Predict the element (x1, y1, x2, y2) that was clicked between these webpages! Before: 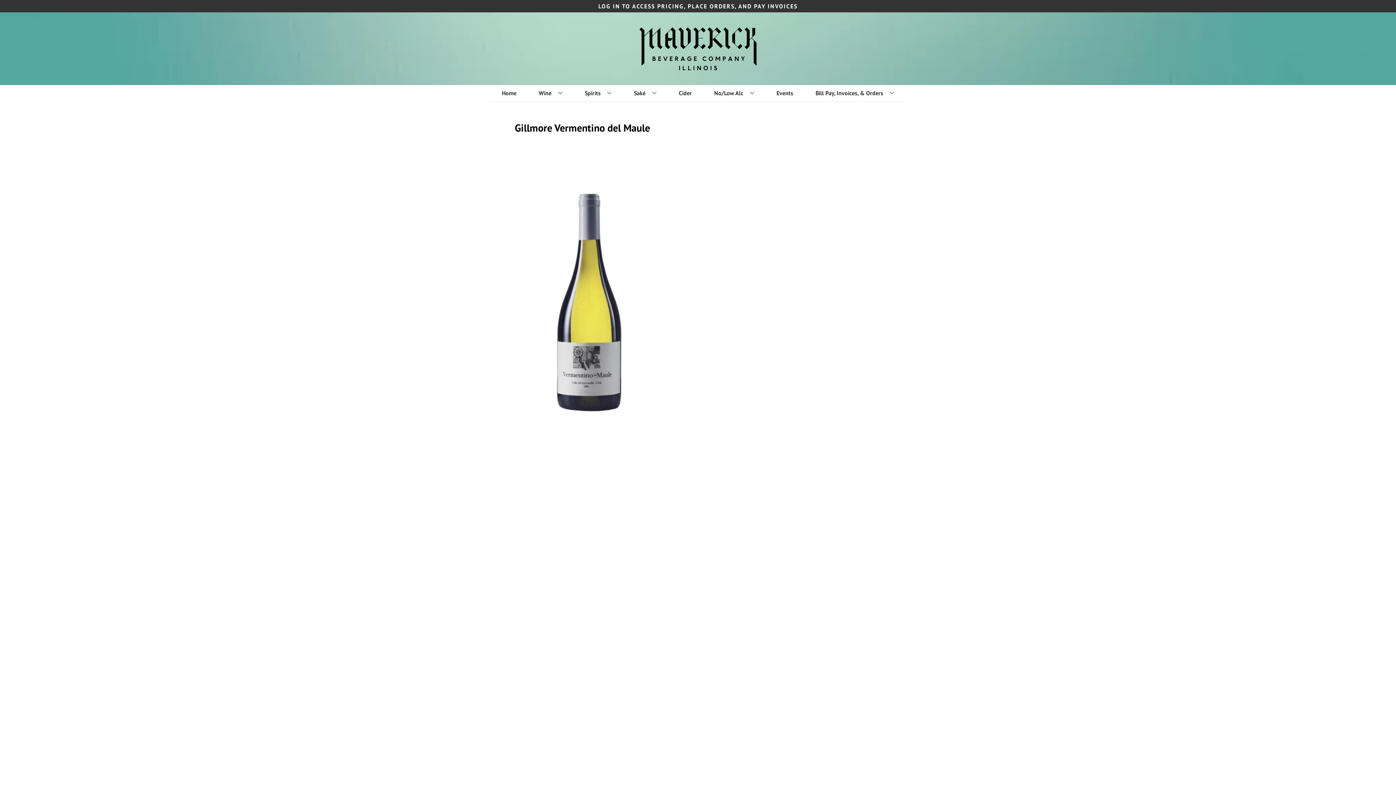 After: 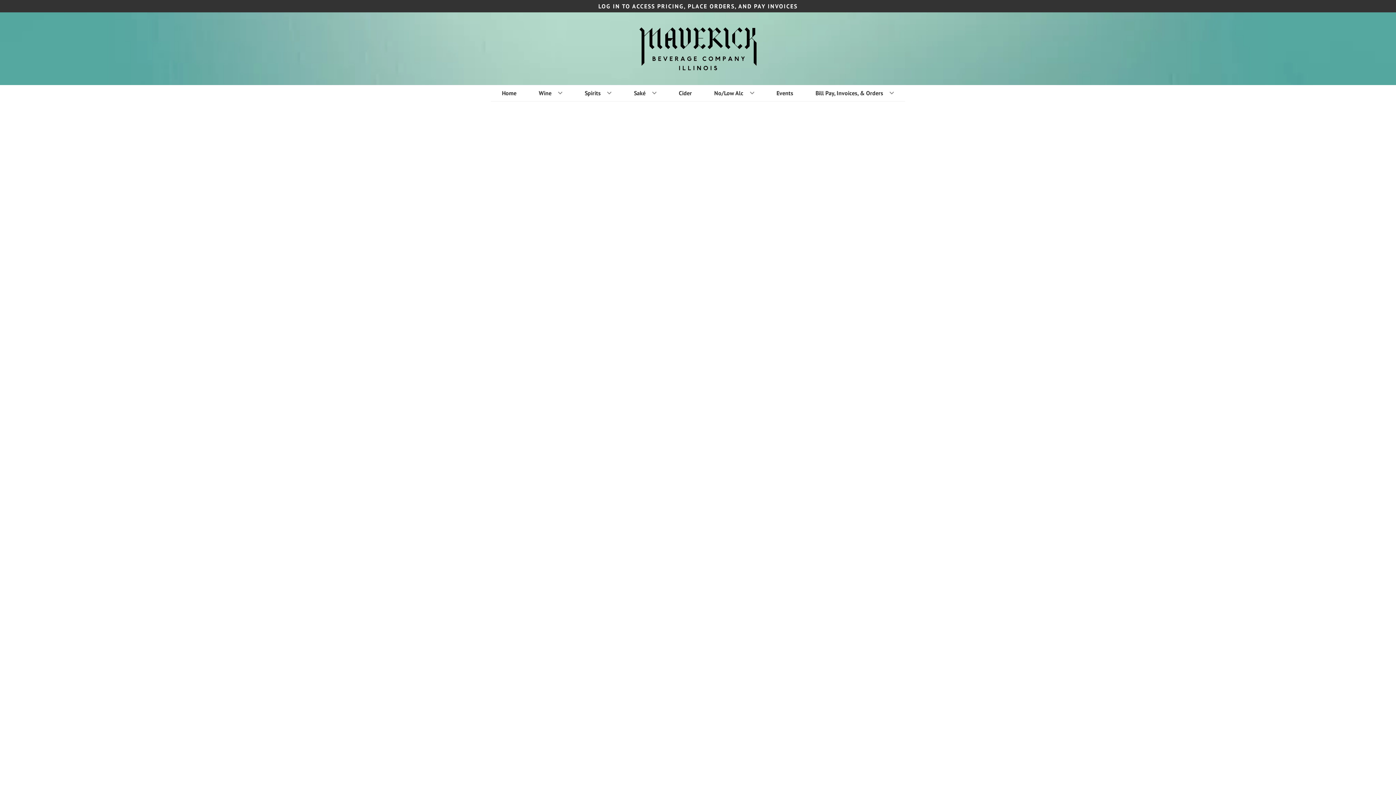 Action: bbox: (711, 85, 757, 101) label: No/Low Alc